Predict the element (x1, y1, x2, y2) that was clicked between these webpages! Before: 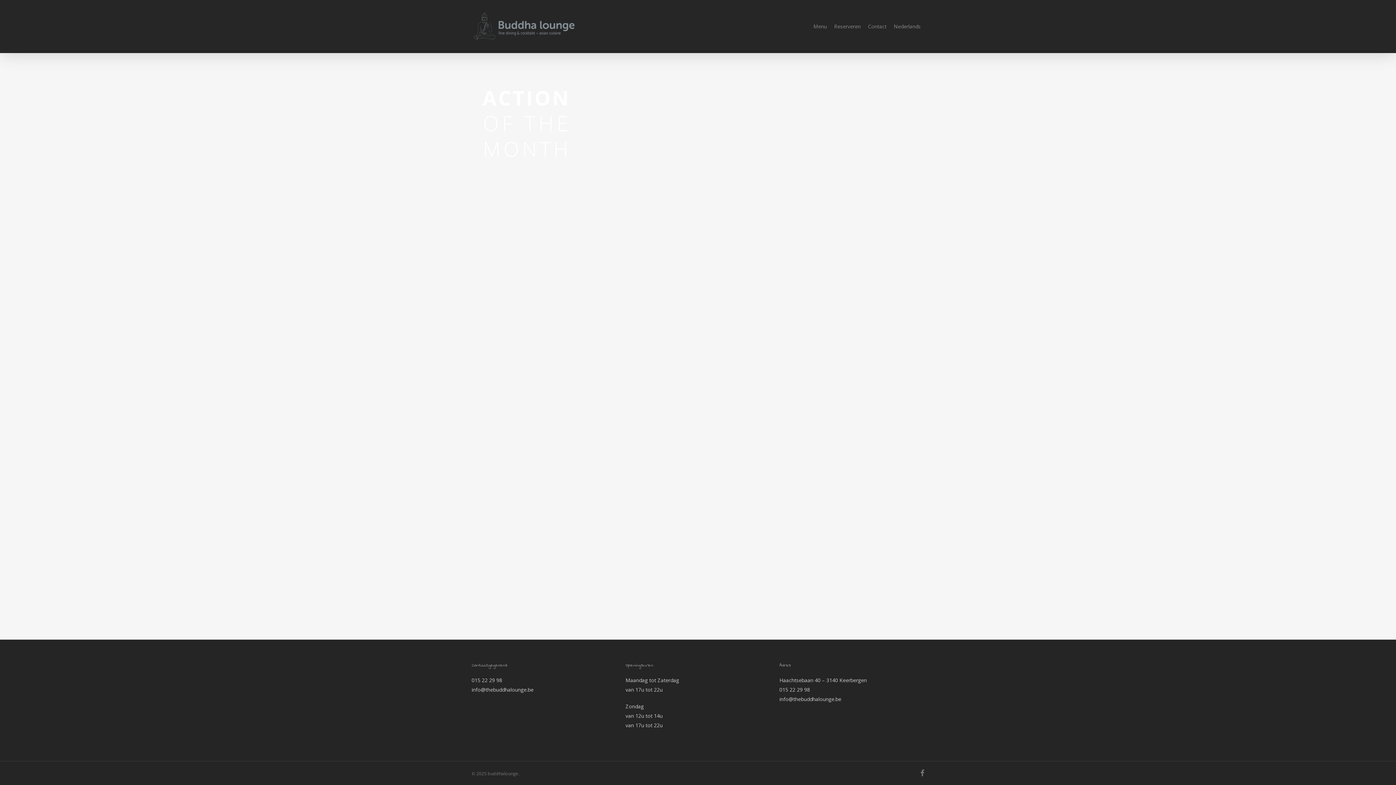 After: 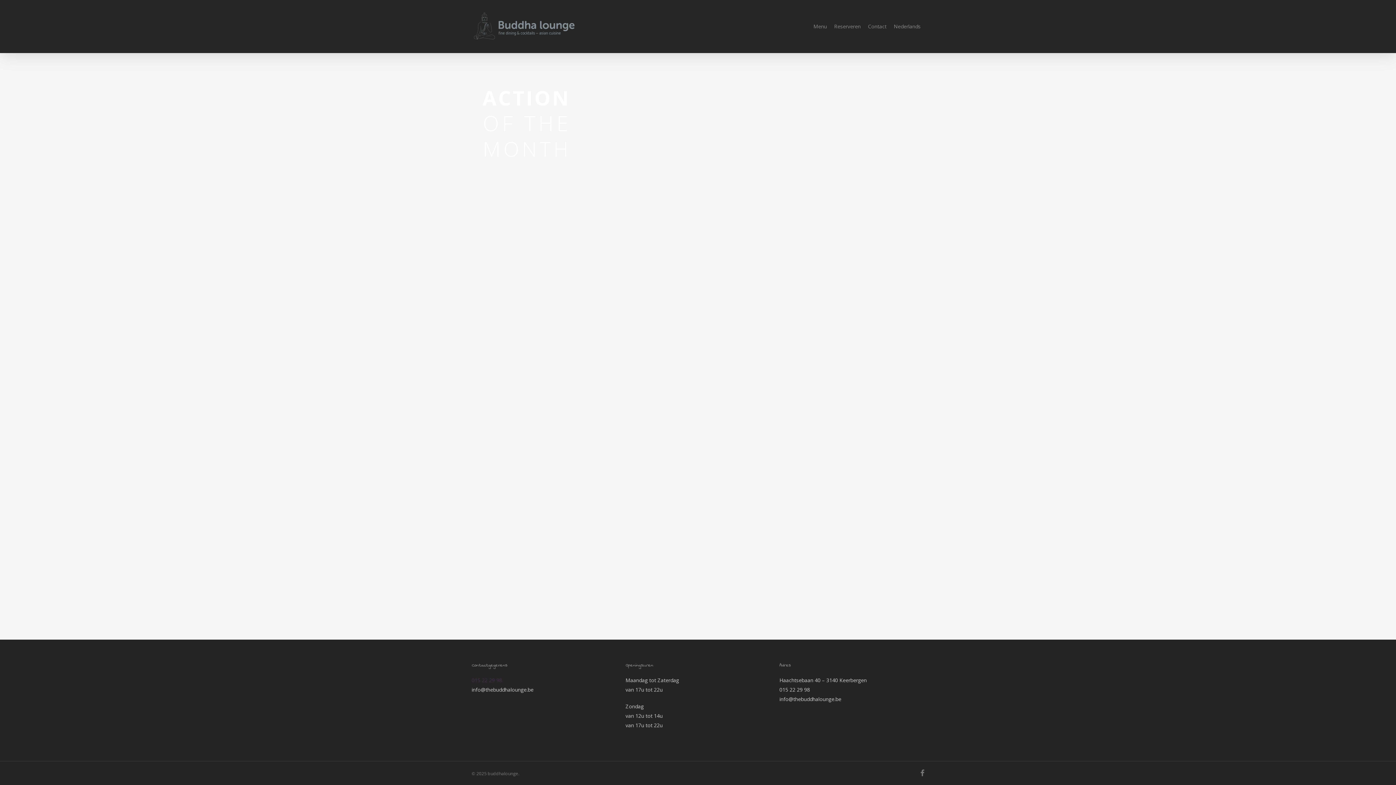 Action: label: 015 22 29 98 bbox: (471, 677, 502, 684)